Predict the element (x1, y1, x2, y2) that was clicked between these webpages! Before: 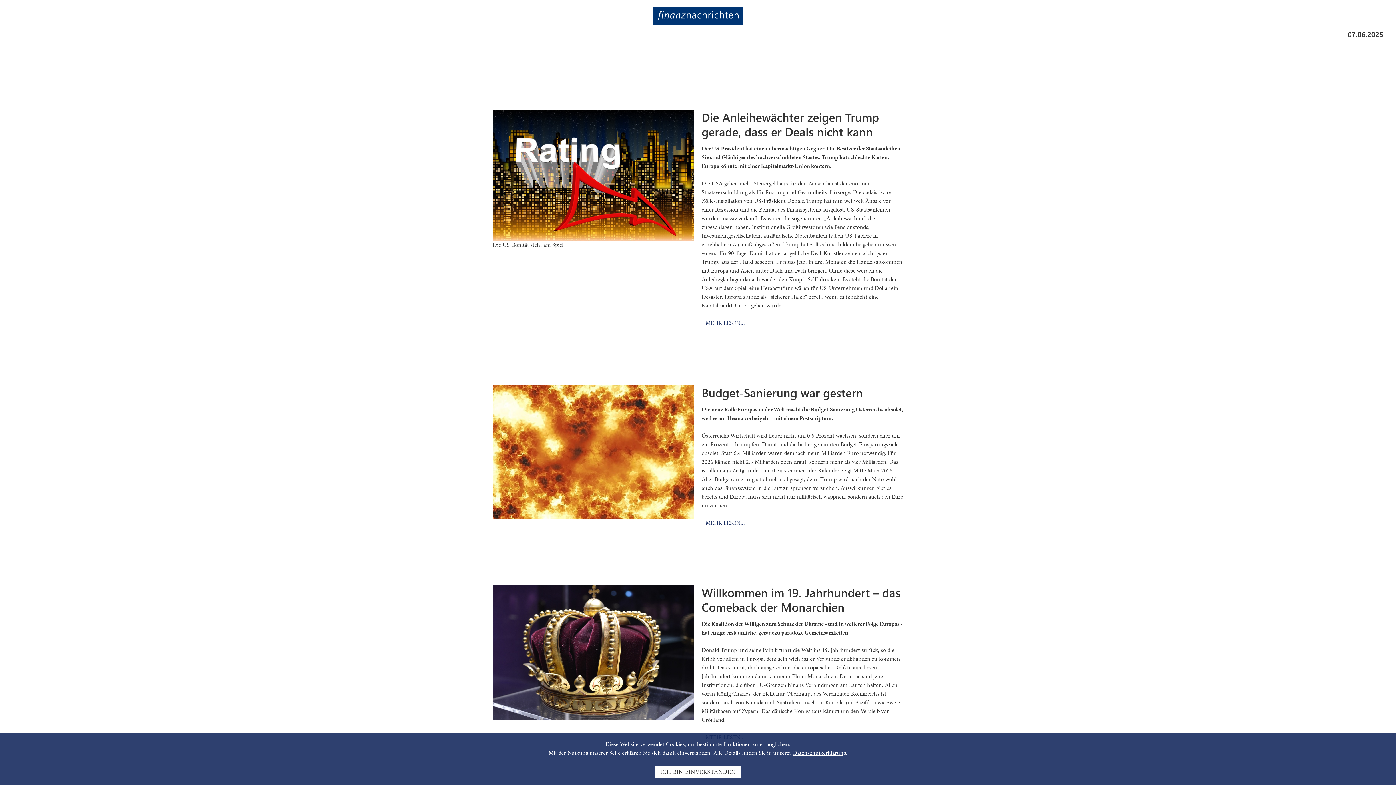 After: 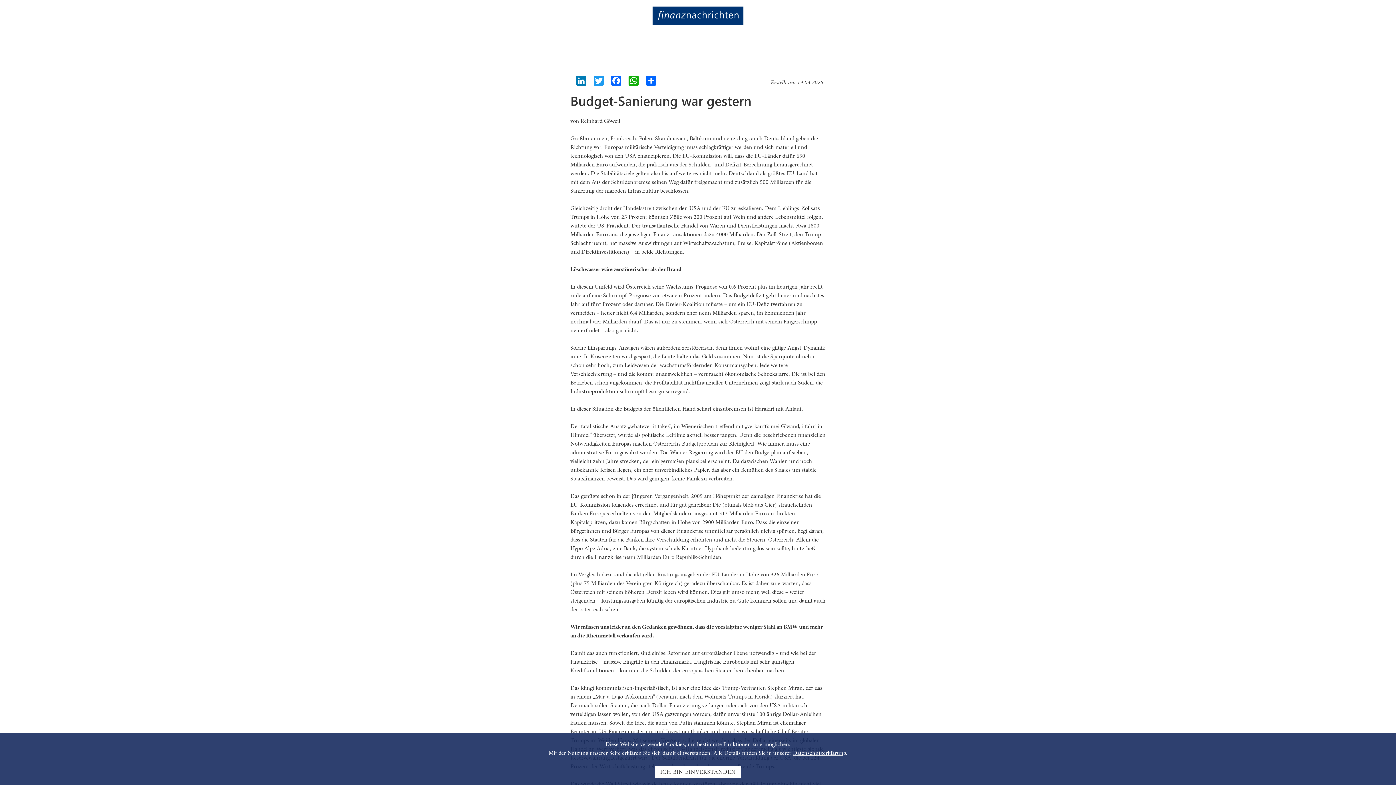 Action: bbox: (701, 514, 749, 531) label: MEHR LESEN...